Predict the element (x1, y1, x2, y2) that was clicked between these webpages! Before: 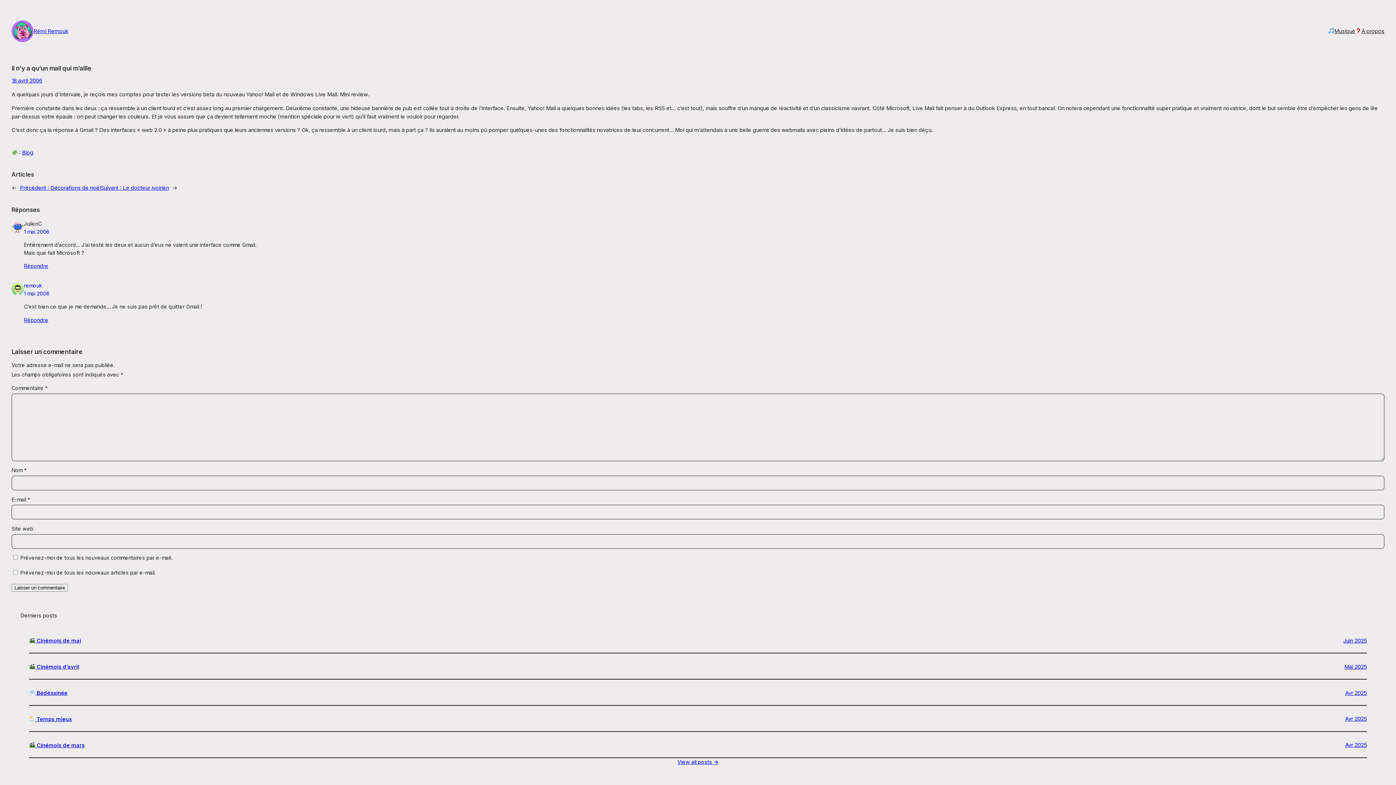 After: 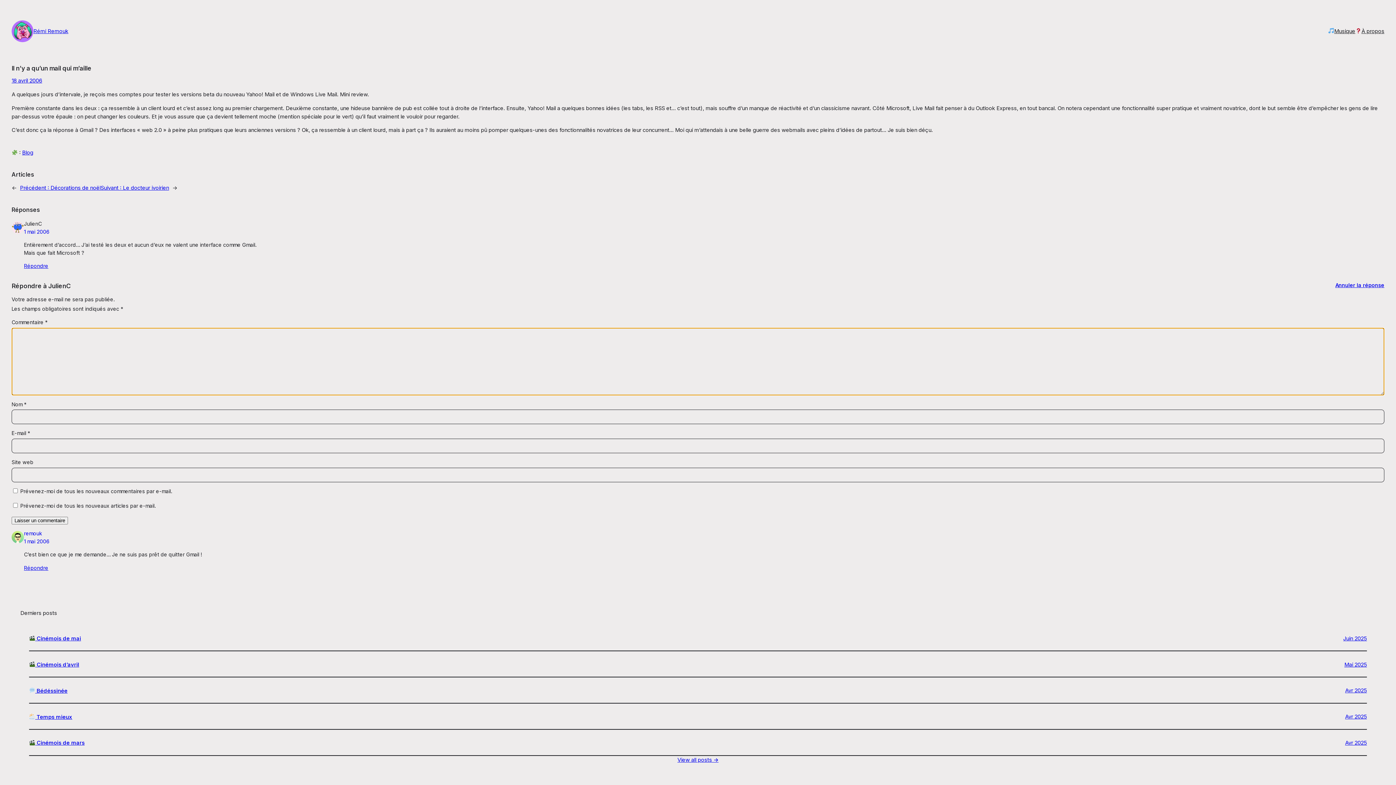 Action: bbox: (24, 263, 48, 269) label: Répondre à JulienC